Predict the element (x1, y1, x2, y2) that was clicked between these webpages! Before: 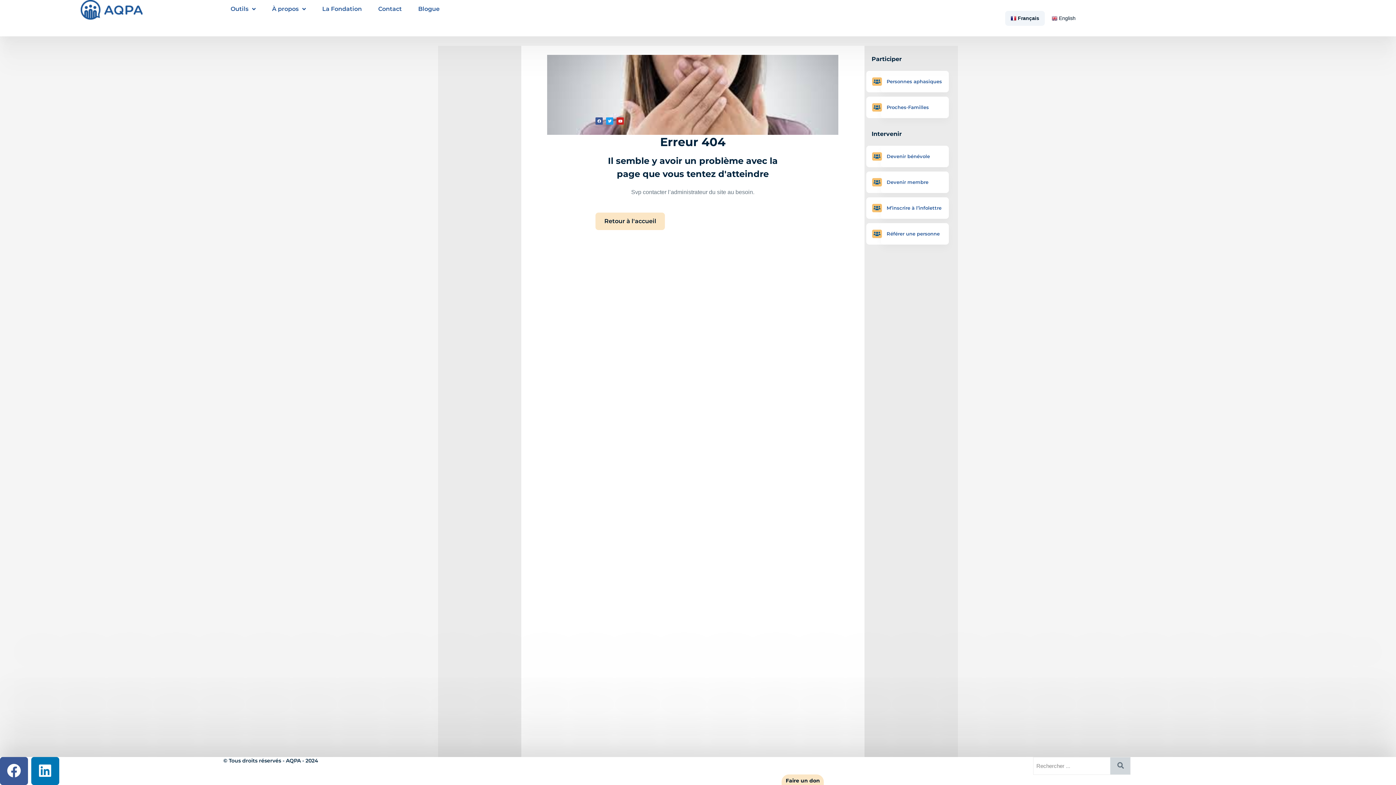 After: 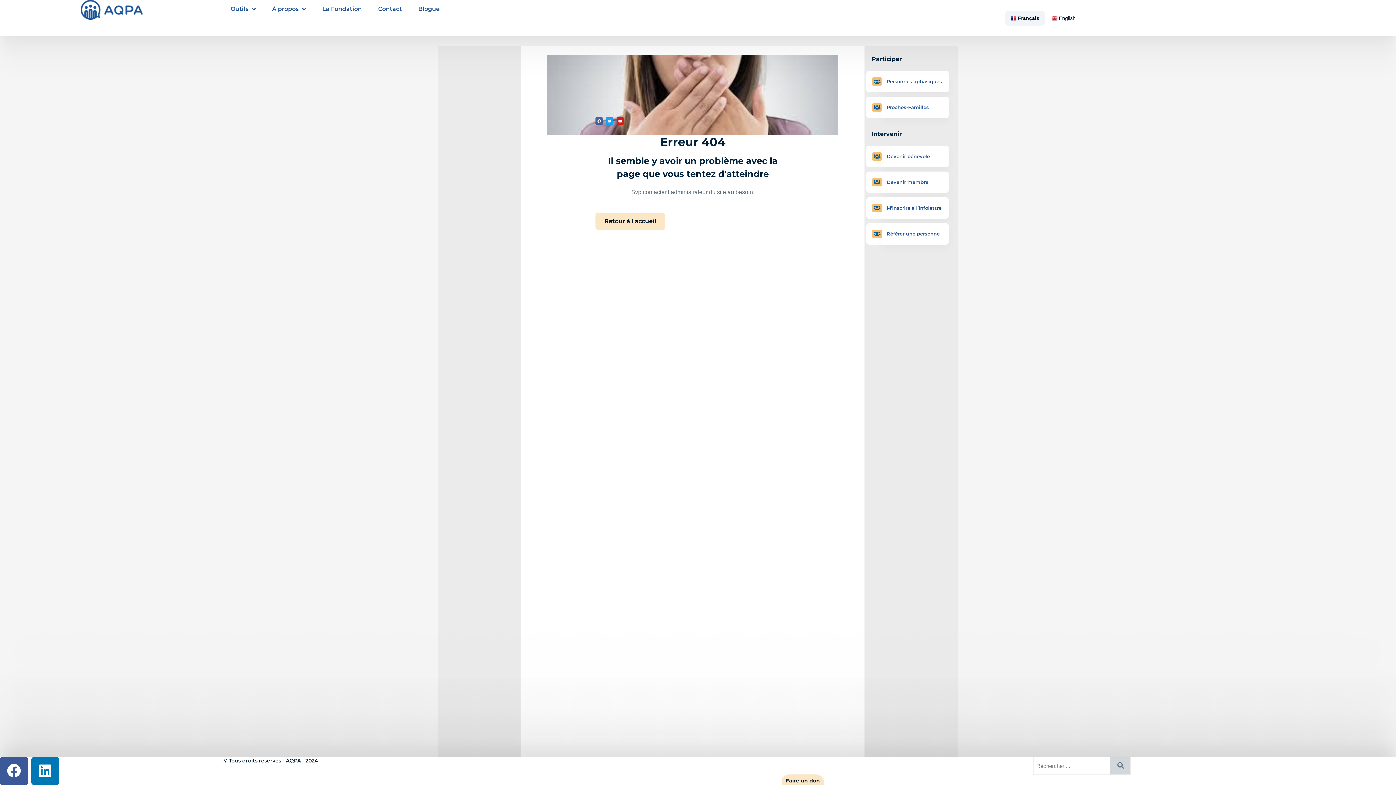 Action: label: Facebook bbox: (595, 117, 603, 124)